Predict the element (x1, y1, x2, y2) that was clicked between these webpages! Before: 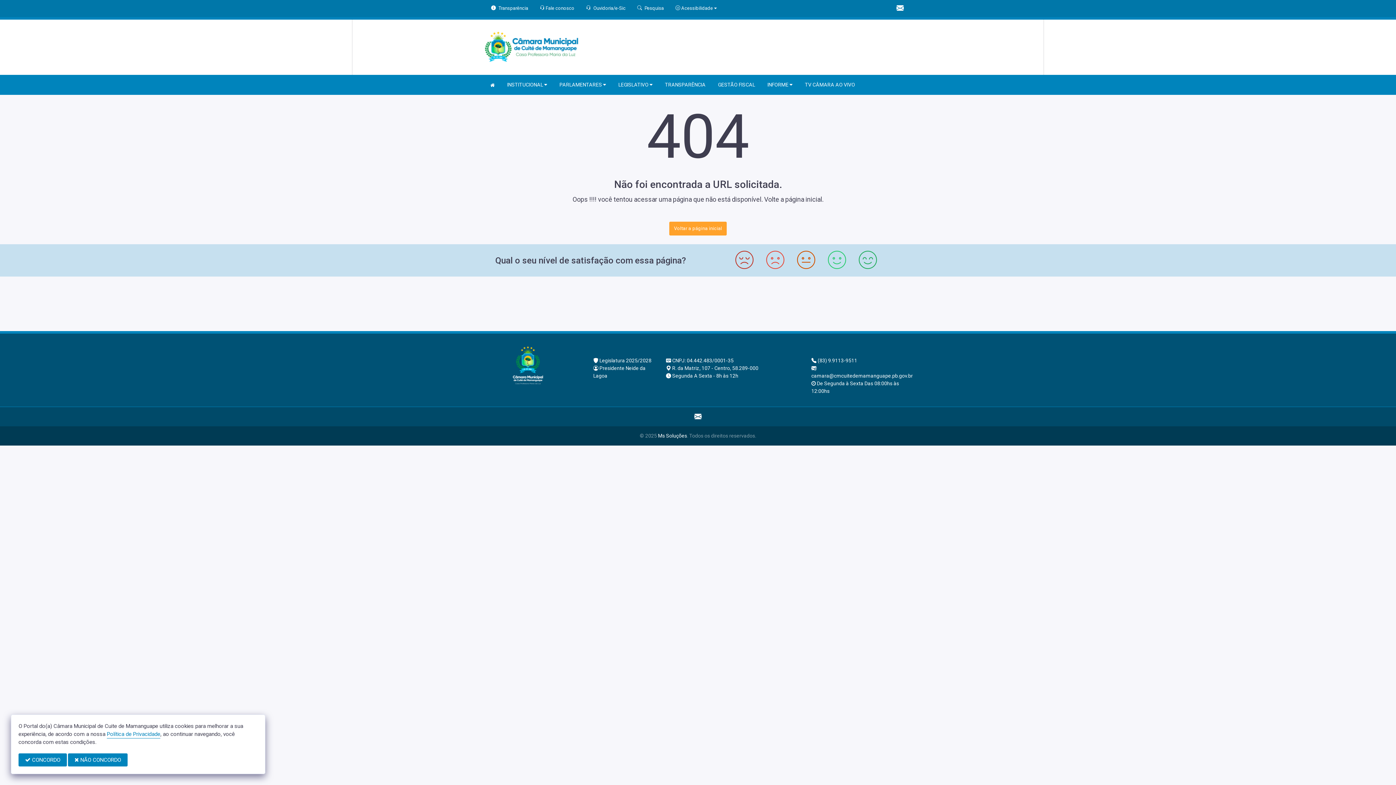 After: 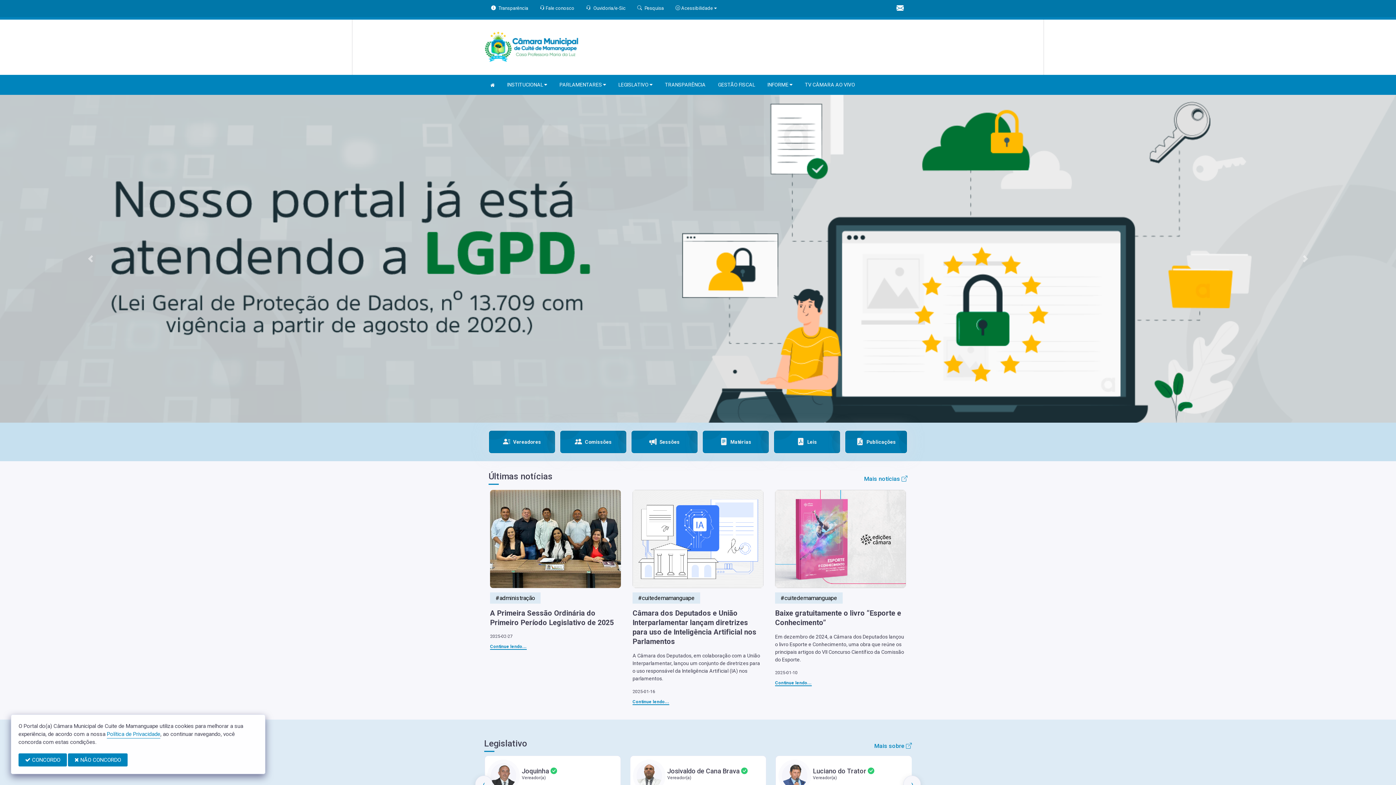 Action: bbox: (484, 43, 578, 49)